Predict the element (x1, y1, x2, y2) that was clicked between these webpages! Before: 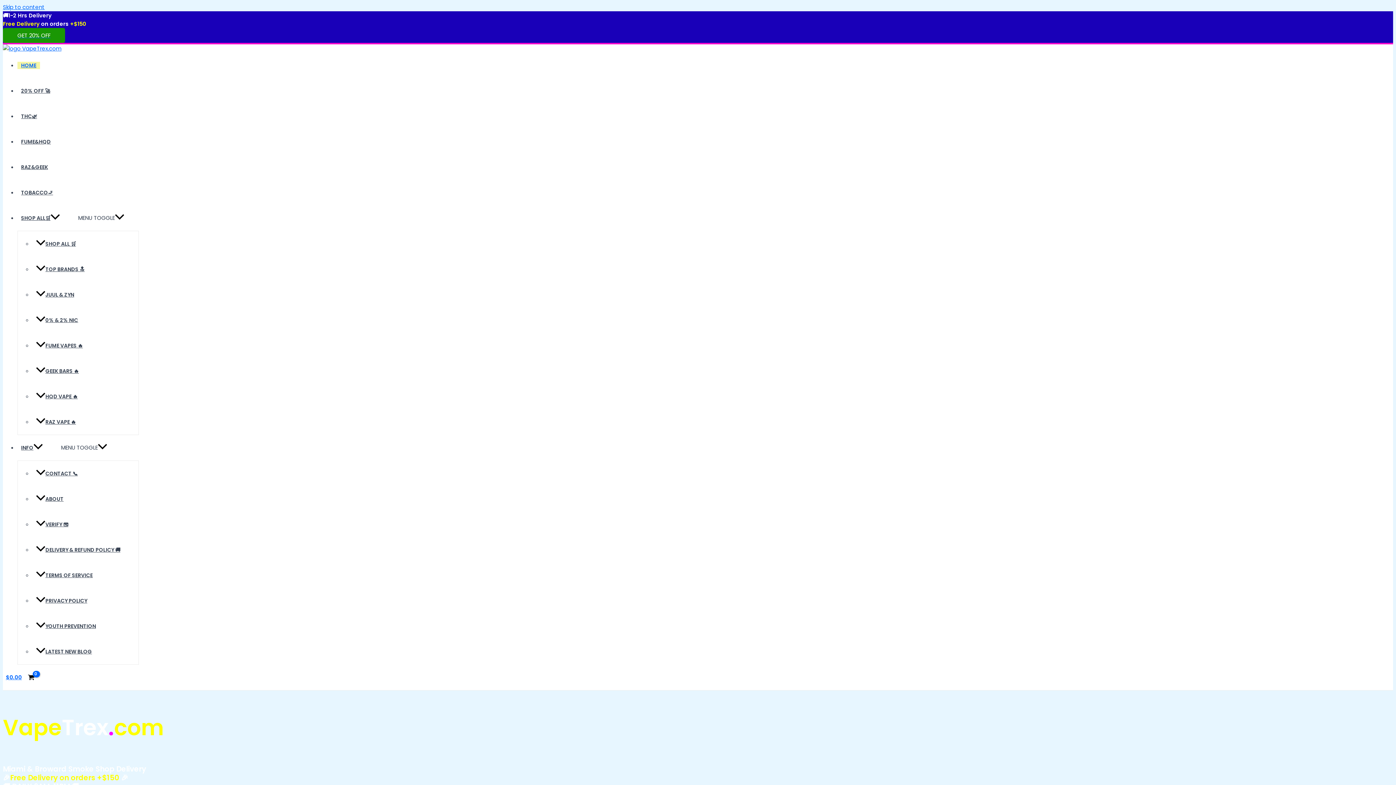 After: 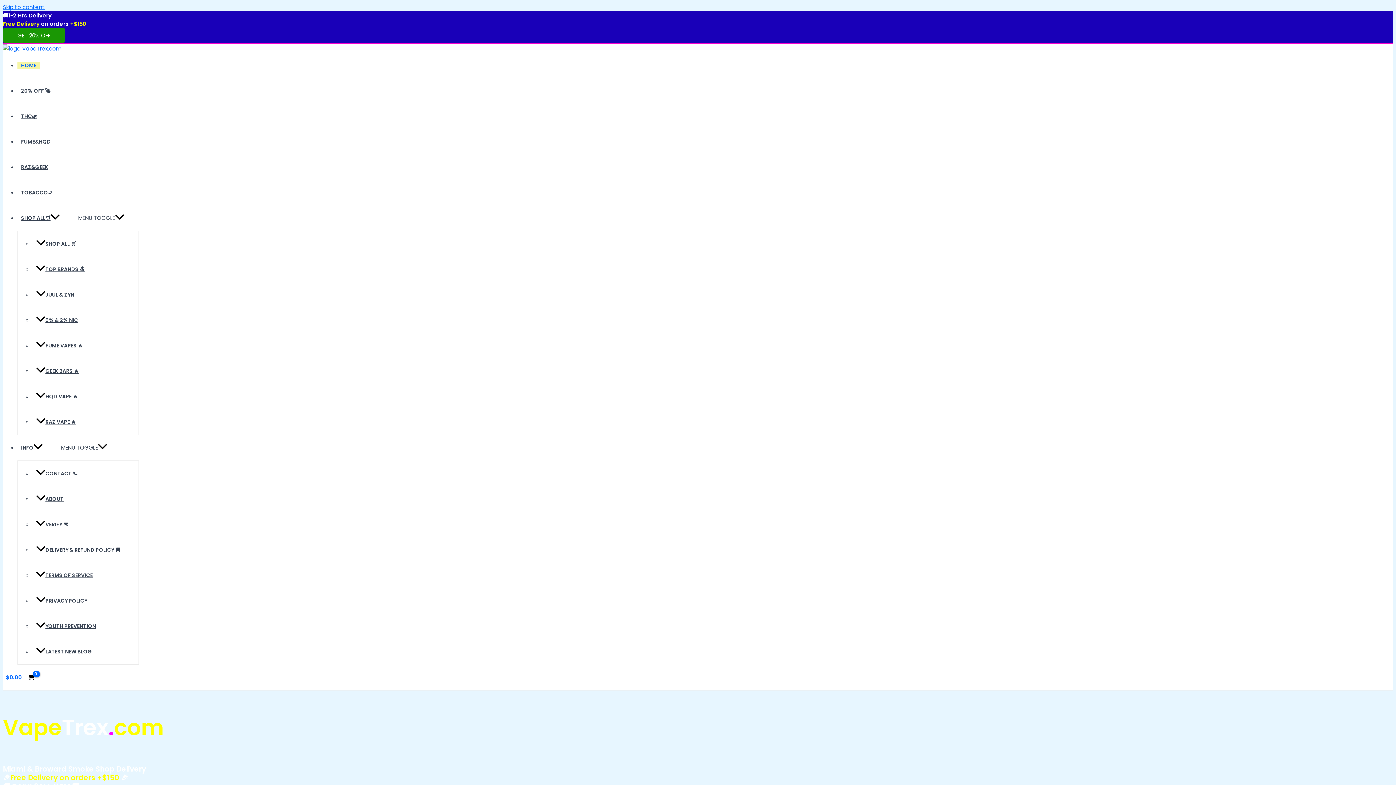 Action: bbox: (2, 28, 65, 42) label: GET 20% OFF 